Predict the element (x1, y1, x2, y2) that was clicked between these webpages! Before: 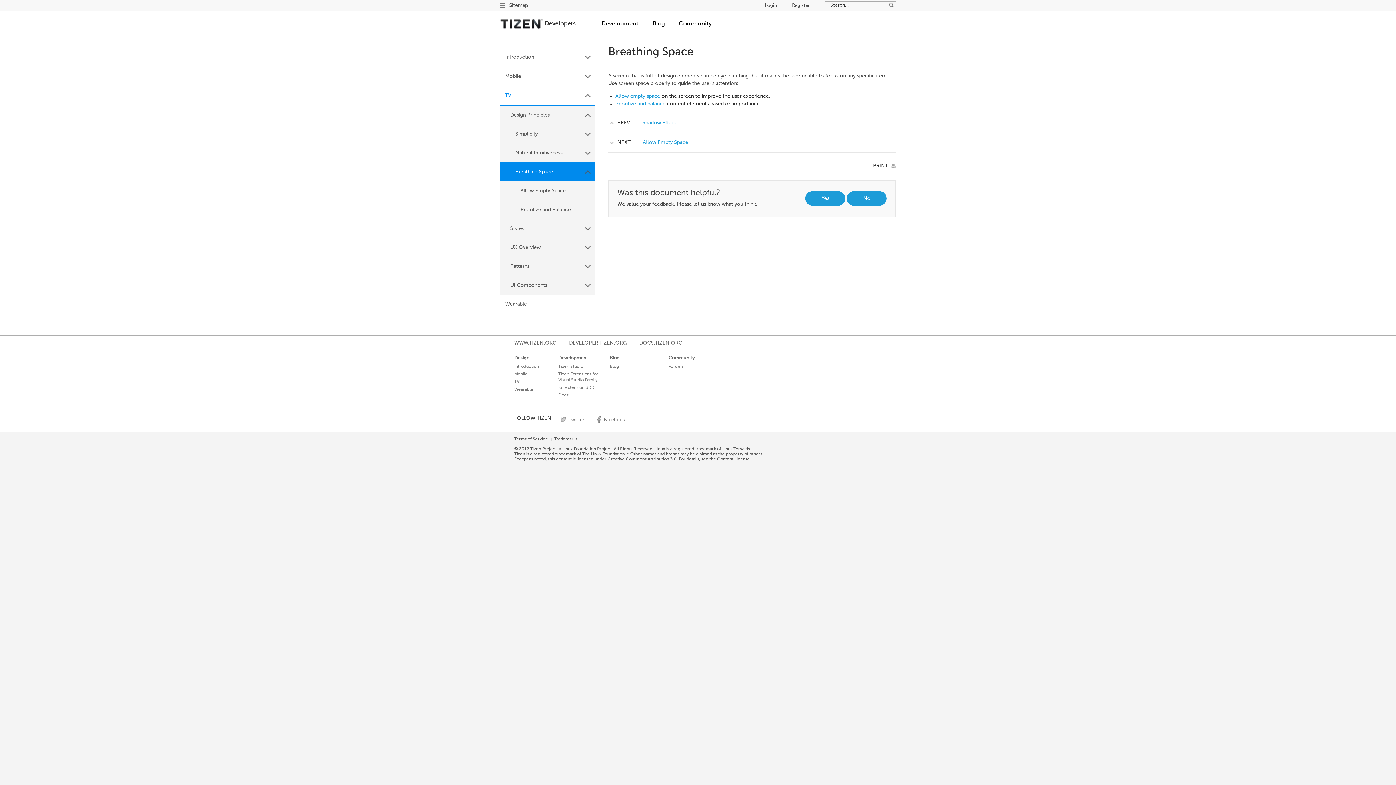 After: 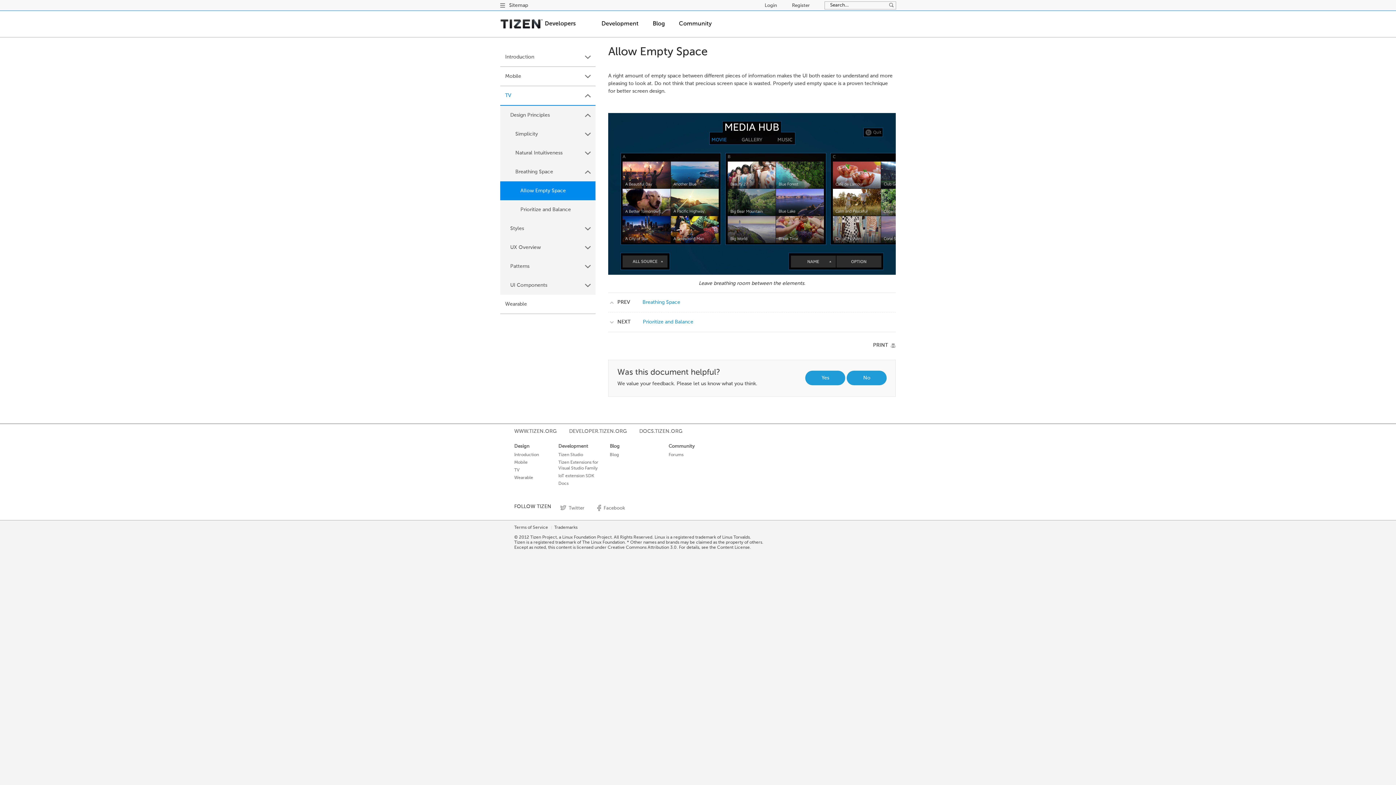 Action: label: Allow Empty Space bbox: (642, 138, 824, 146)